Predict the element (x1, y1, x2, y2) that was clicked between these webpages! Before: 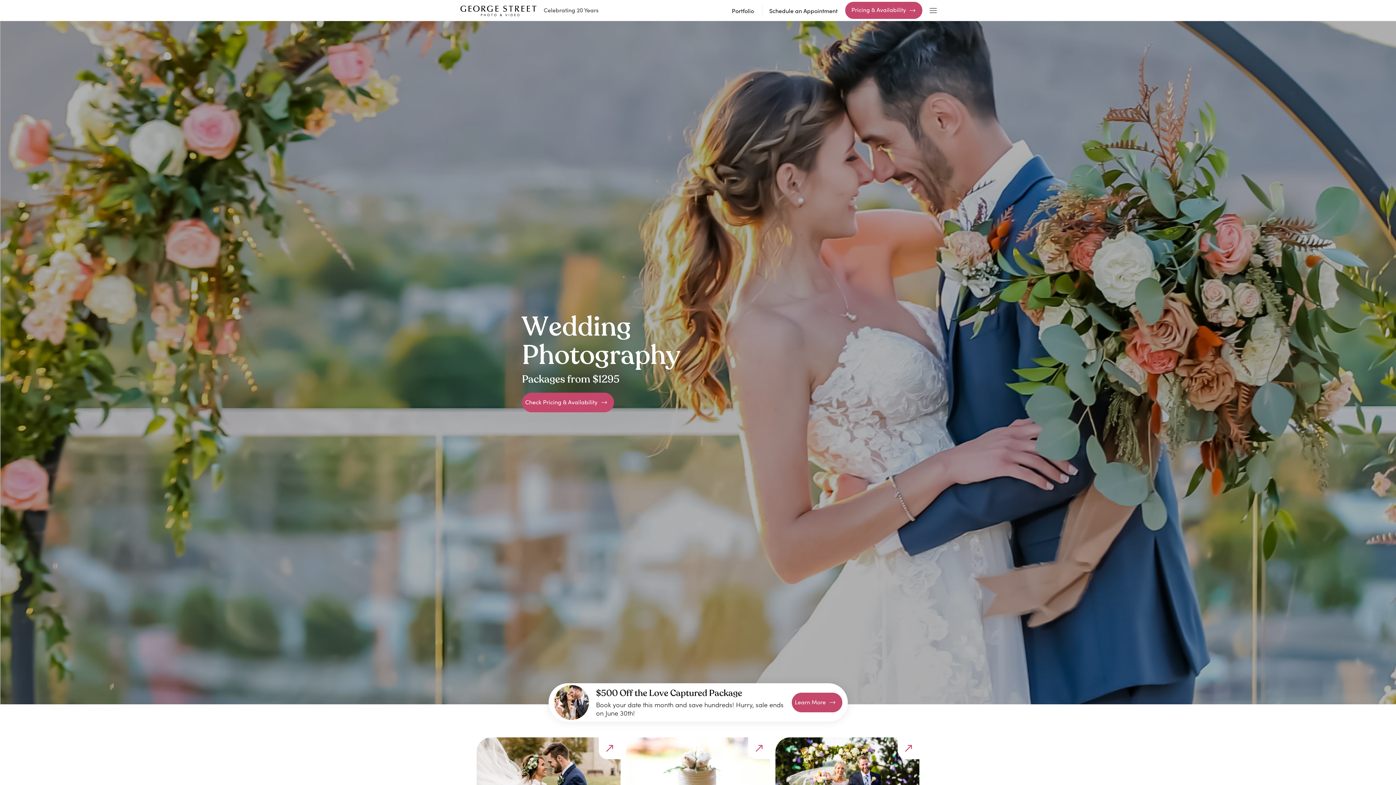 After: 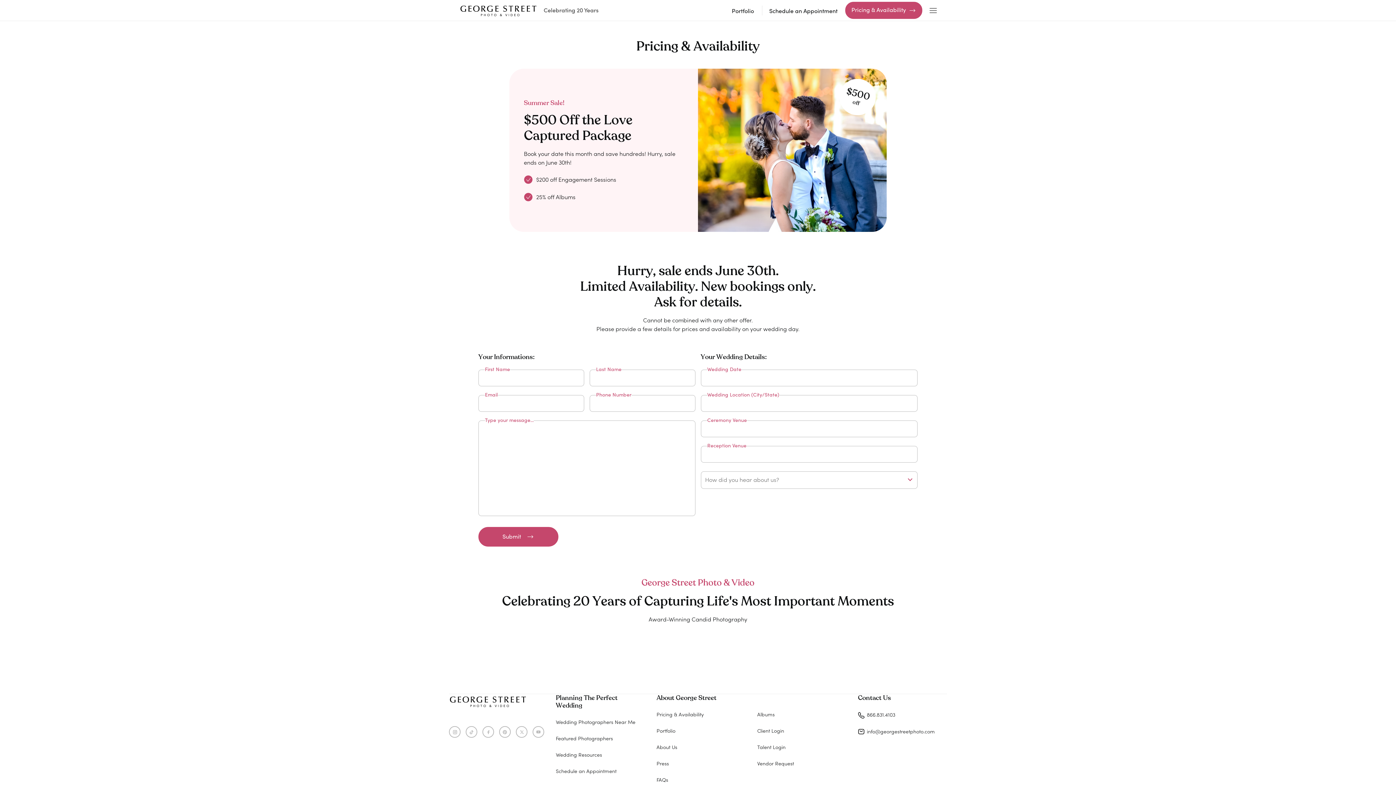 Action: bbox: (845, 1, 922, 18) label: Pricing & Availability